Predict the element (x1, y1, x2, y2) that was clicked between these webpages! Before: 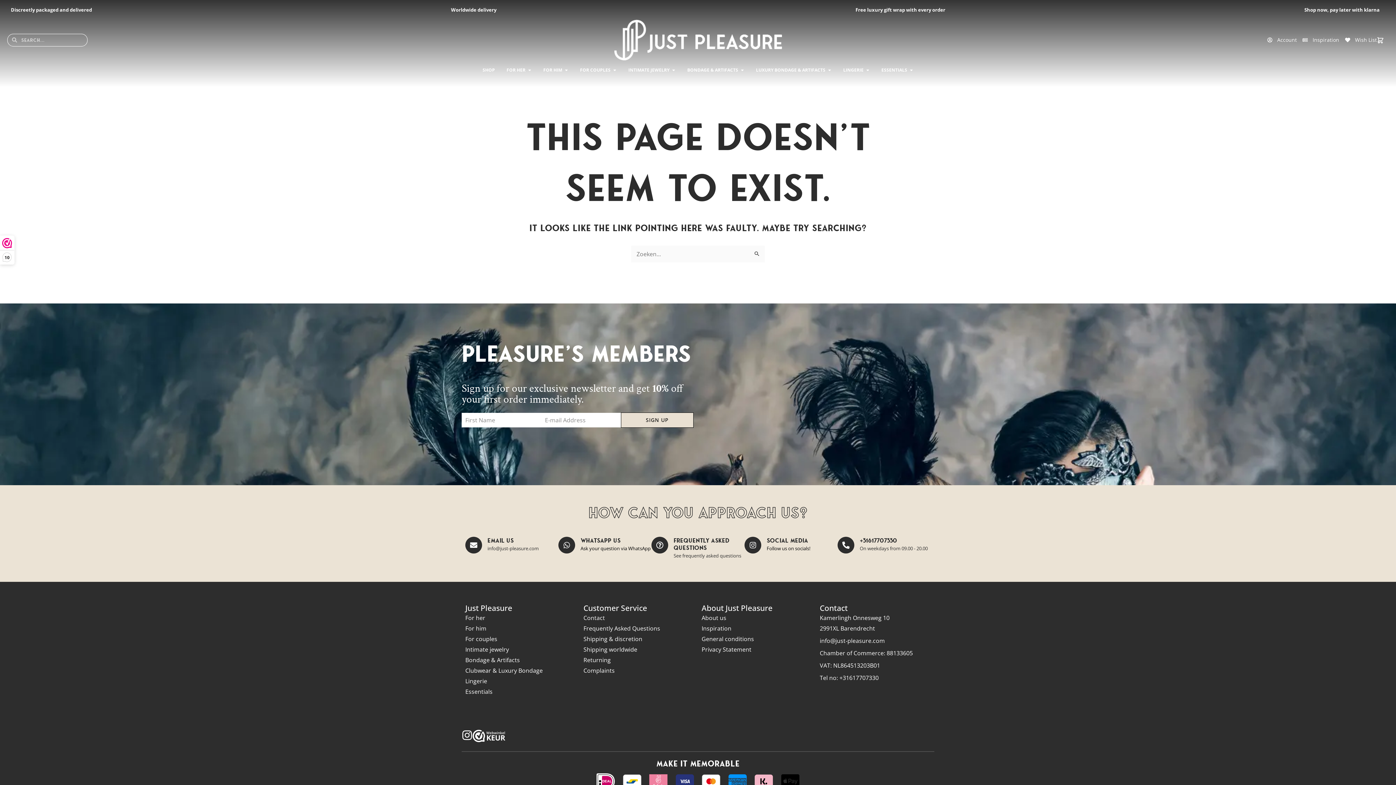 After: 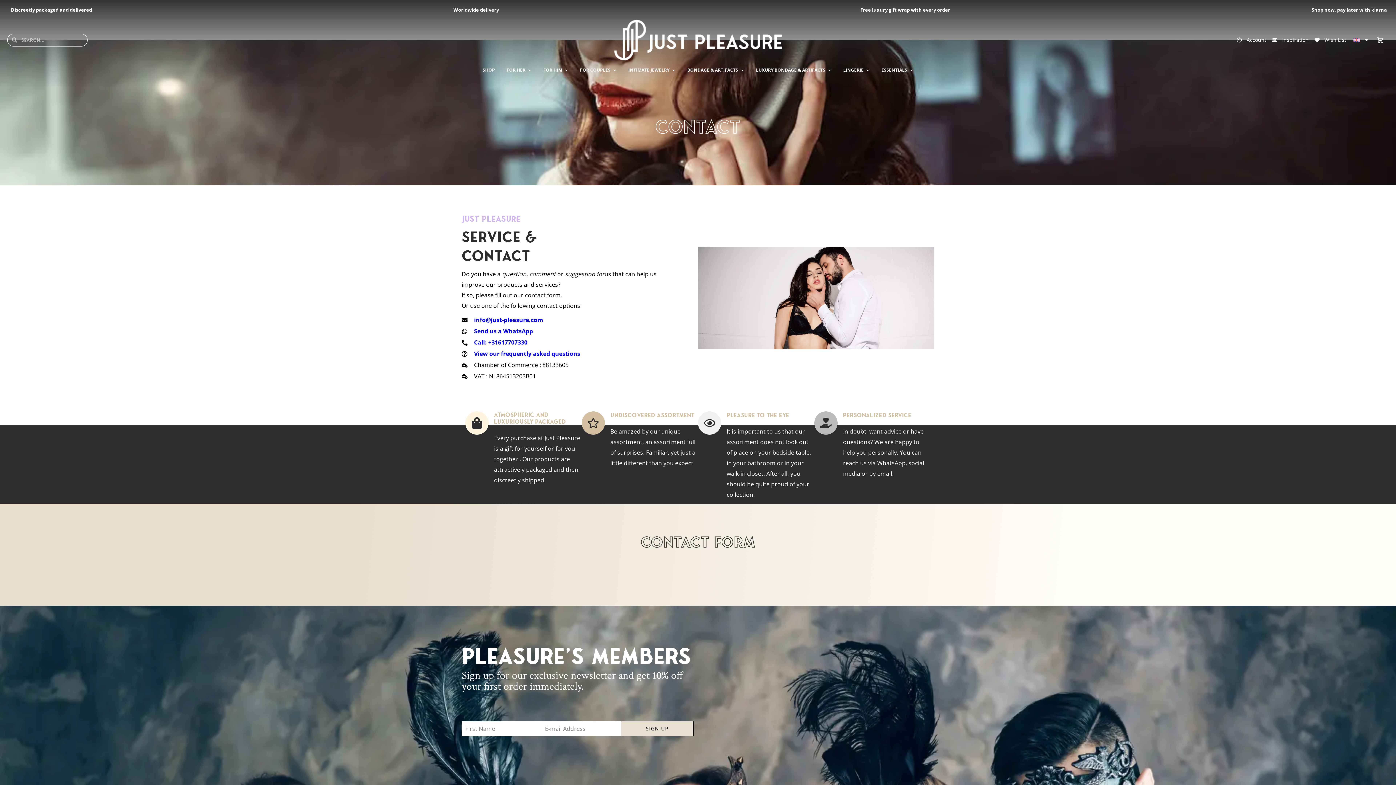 Action: label: Email us bbox: (465, 537, 482, 553)